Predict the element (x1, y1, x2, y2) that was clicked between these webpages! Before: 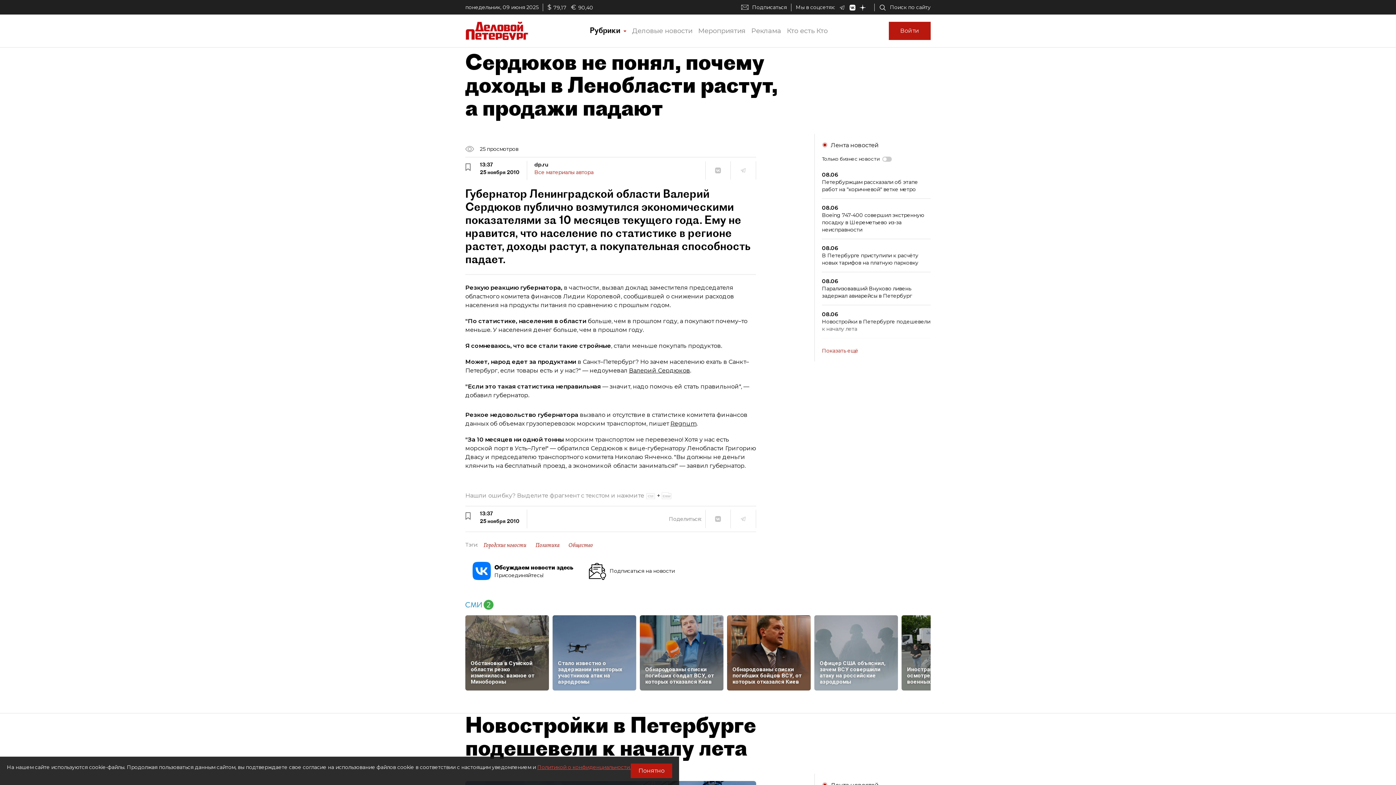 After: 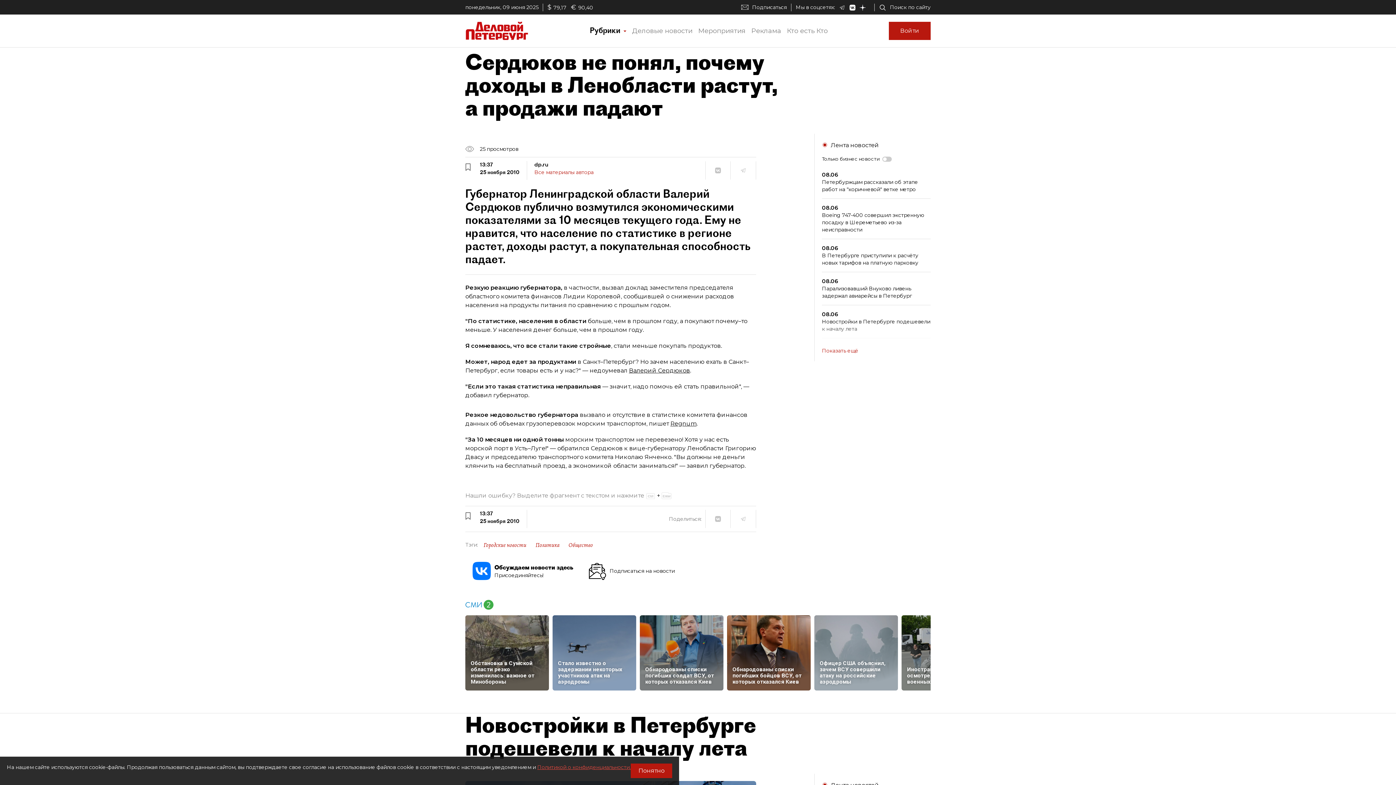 Action: bbox: (849, 4, 860, 10)